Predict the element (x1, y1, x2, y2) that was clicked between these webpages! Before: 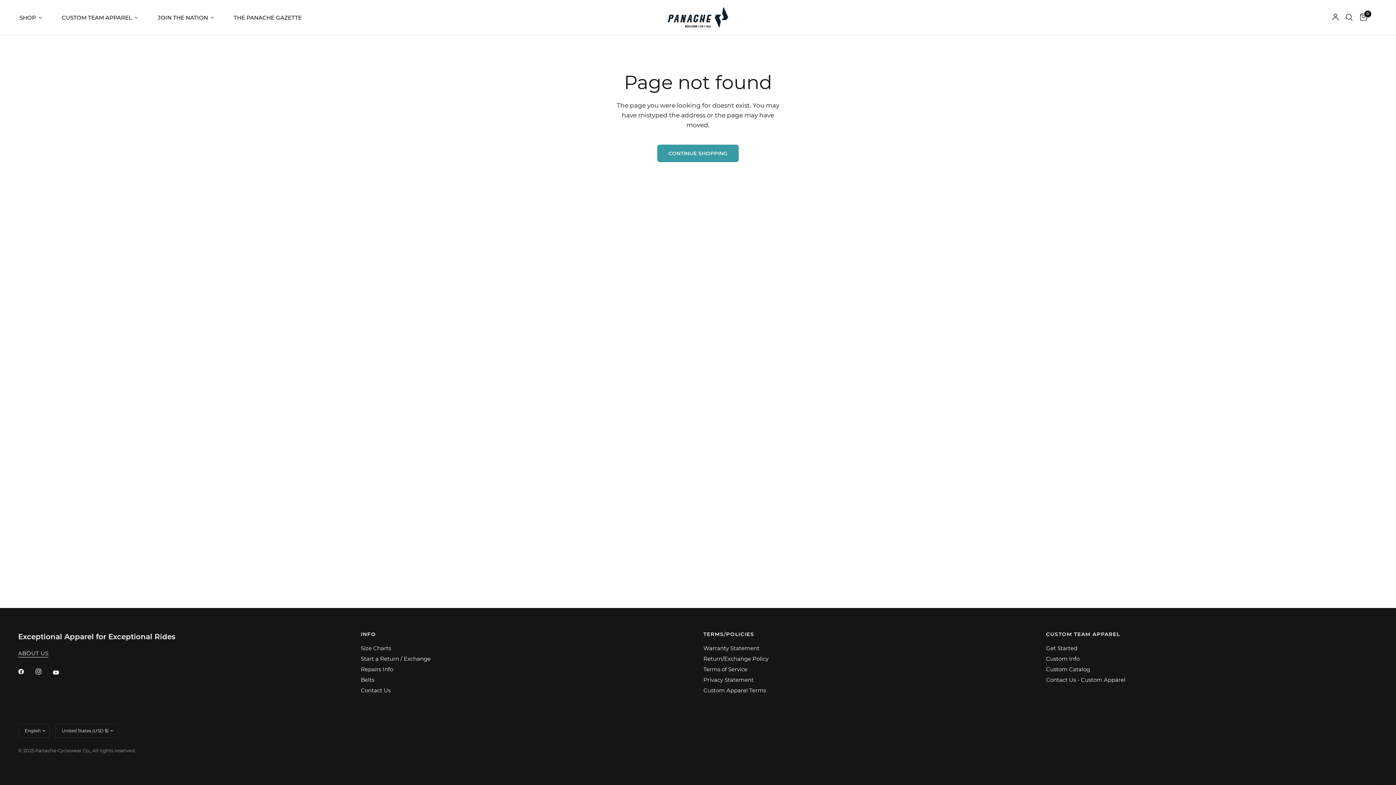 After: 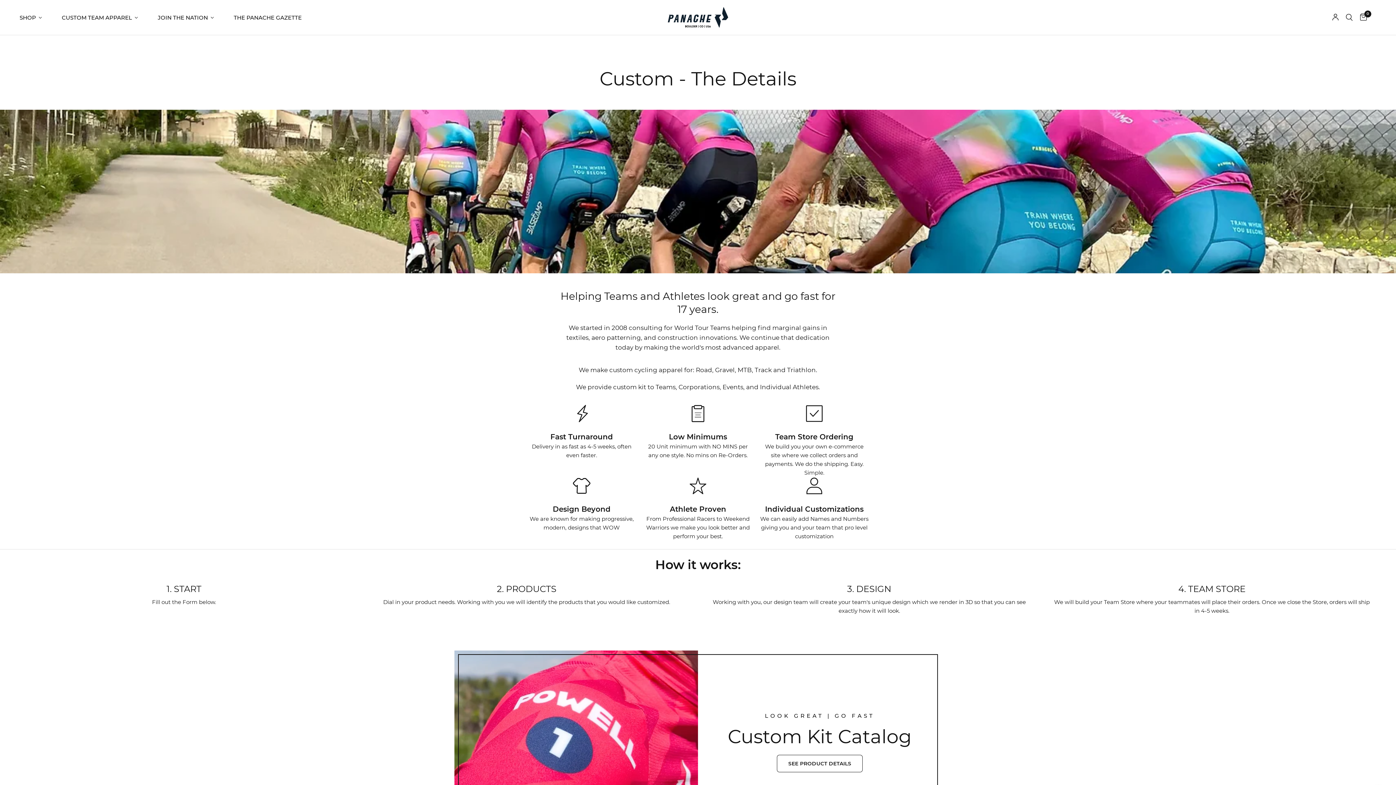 Action: bbox: (1046, 655, 1079, 662) label: Custom Info